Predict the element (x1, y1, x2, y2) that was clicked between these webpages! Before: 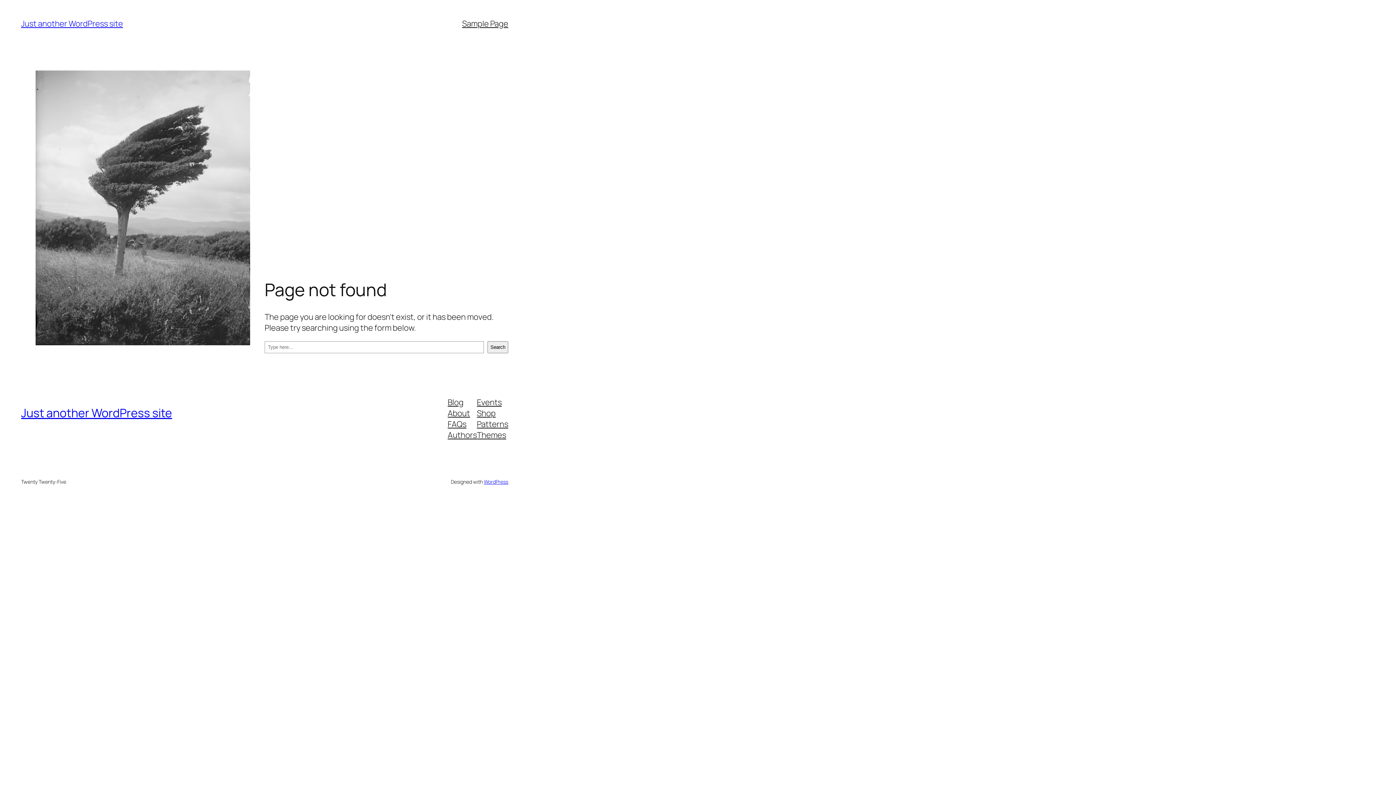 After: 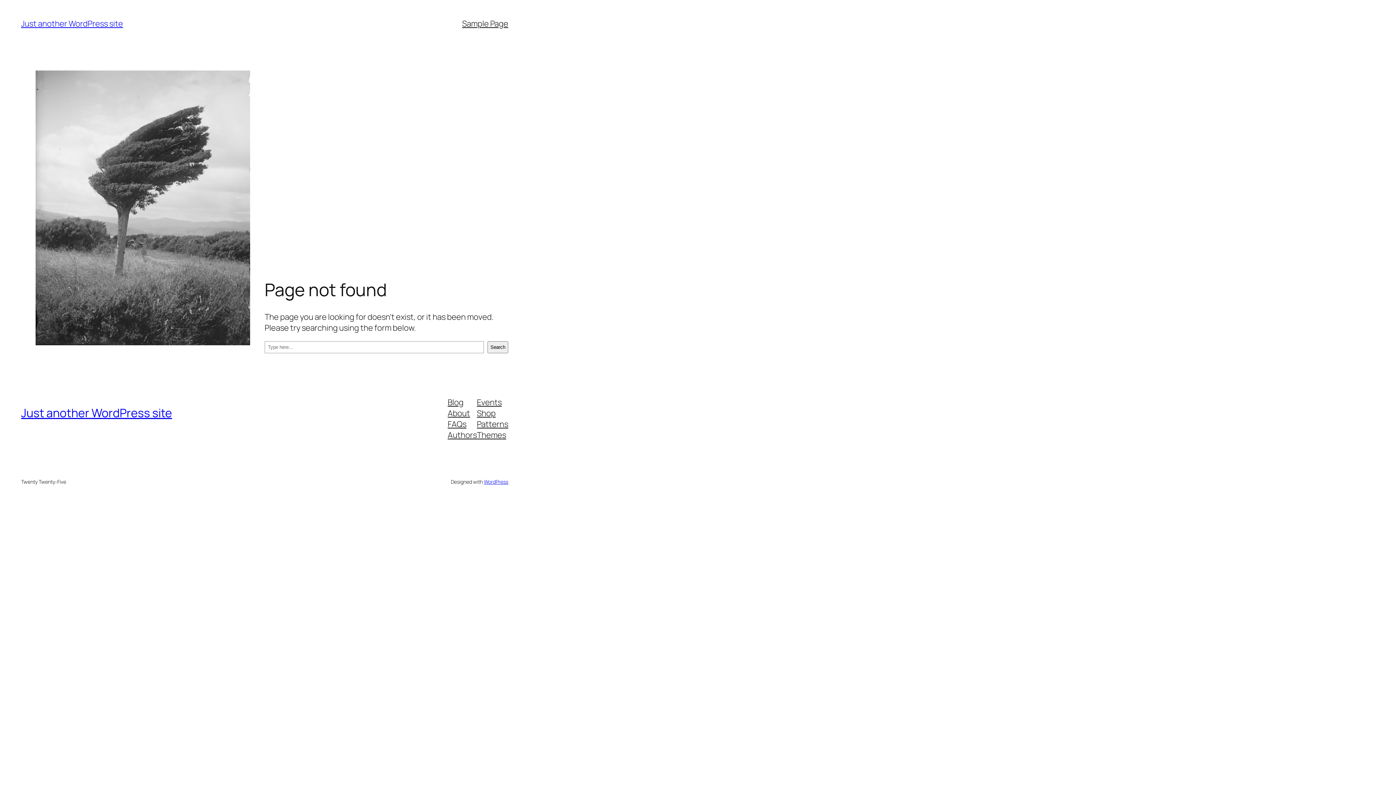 Action: bbox: (477, 407, 495, 418) label: Shop